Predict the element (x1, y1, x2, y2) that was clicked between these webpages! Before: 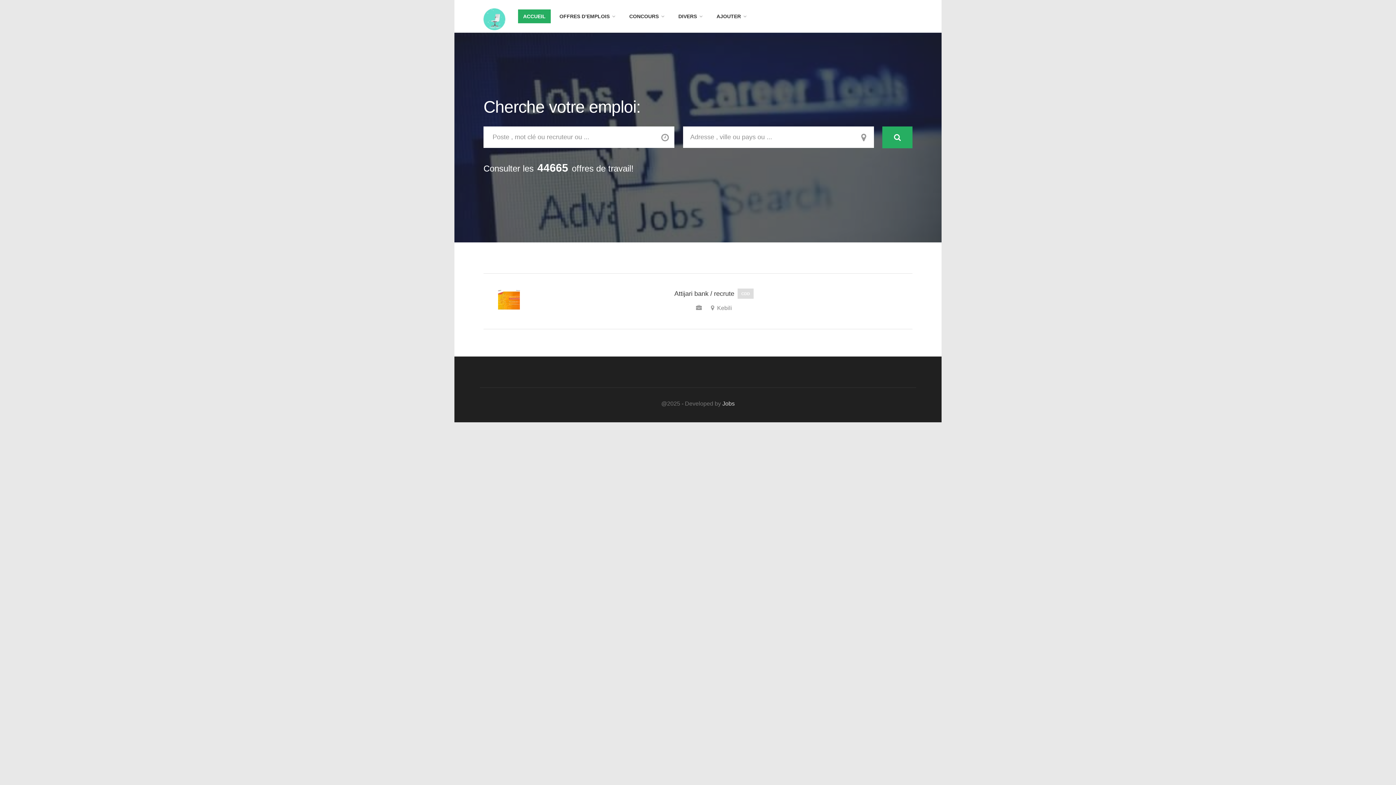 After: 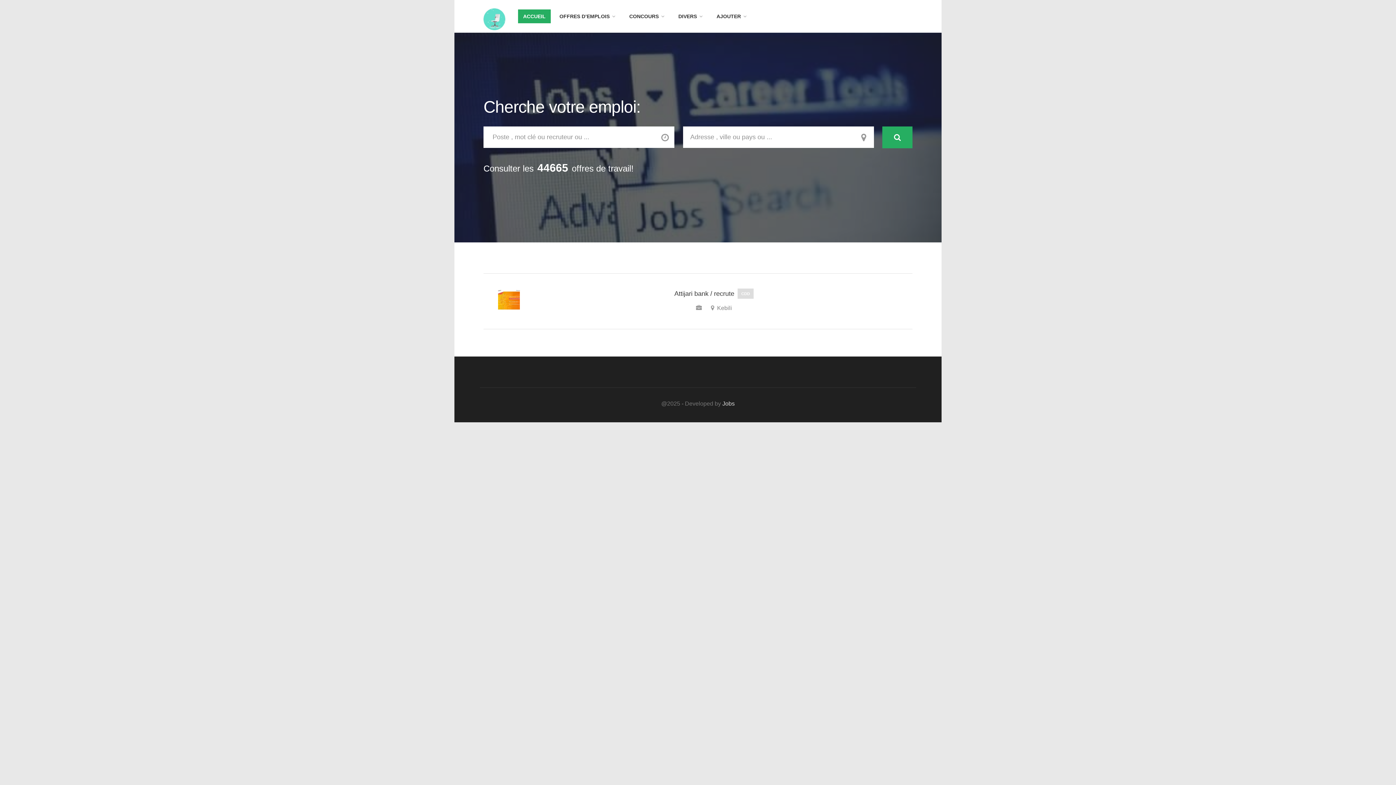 Action: label: ACCUEIL bbox: (518, 9, 550, 23)